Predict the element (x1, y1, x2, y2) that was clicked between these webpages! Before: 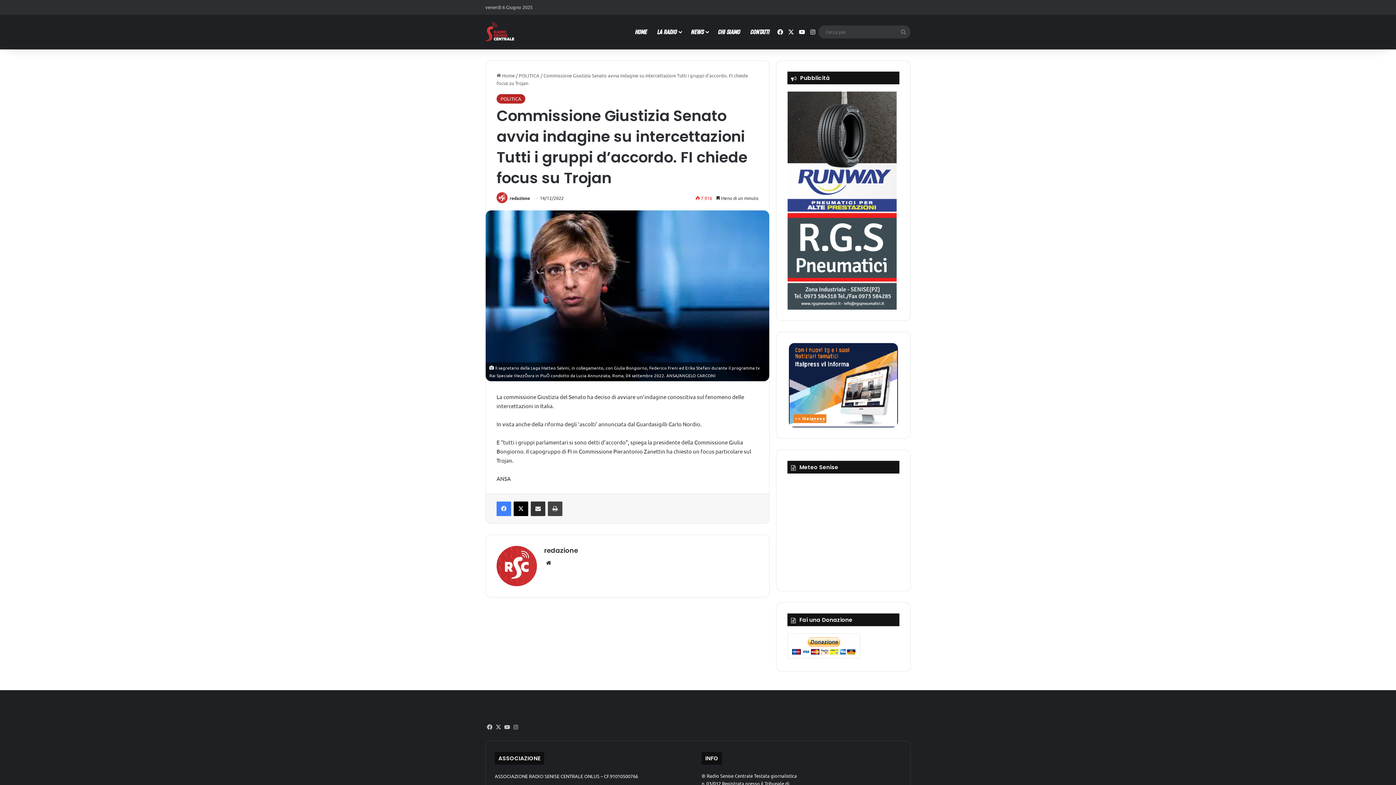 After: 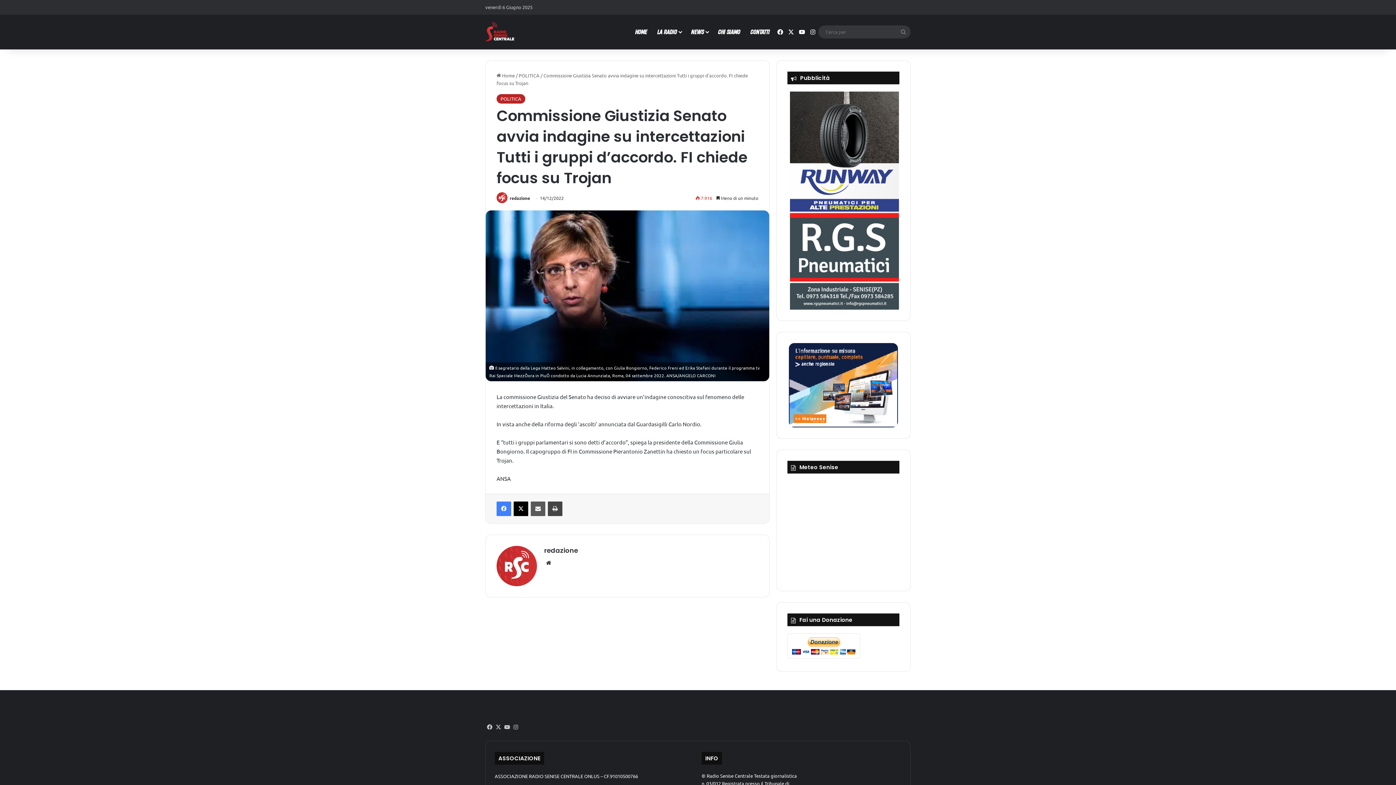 Action: bbox: (530, 501, 545, 516) label: Condividi via mail